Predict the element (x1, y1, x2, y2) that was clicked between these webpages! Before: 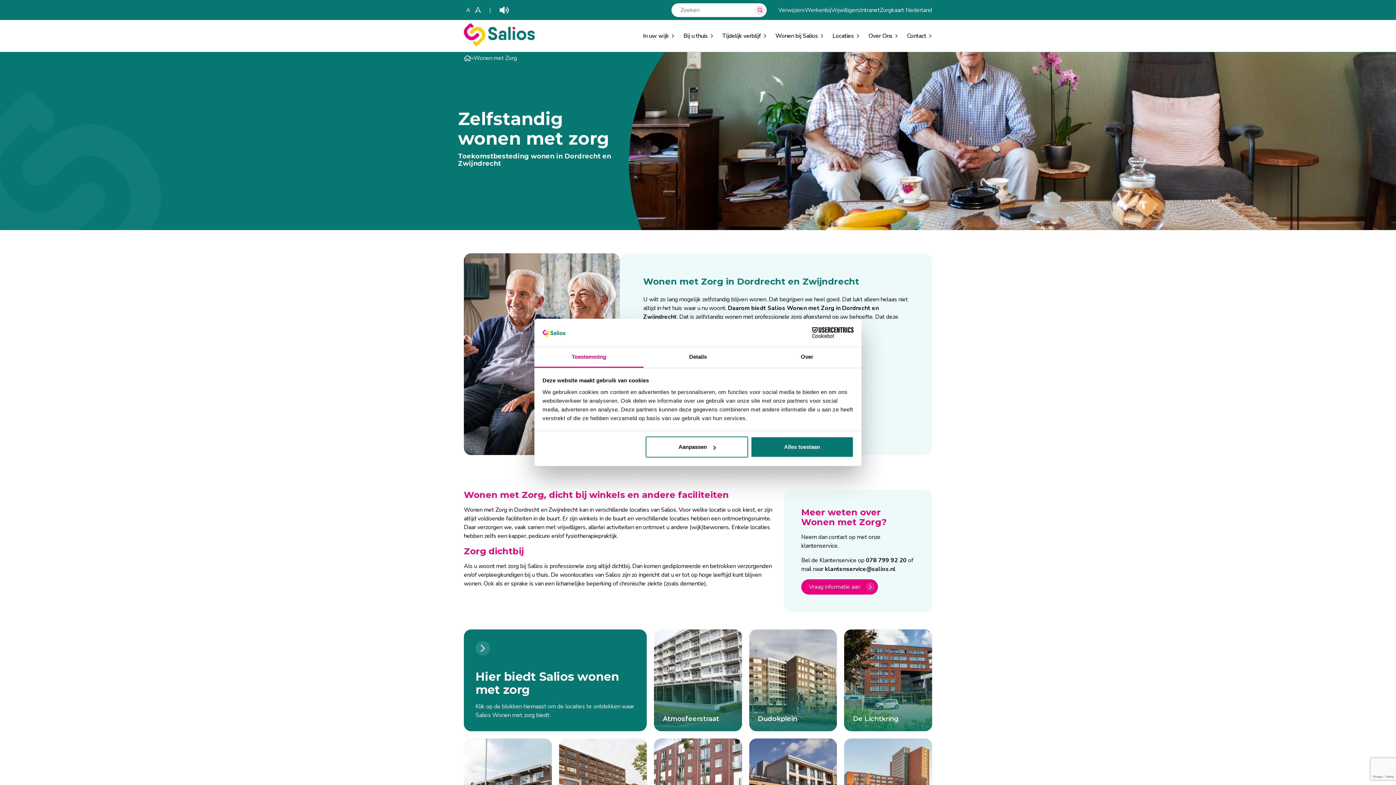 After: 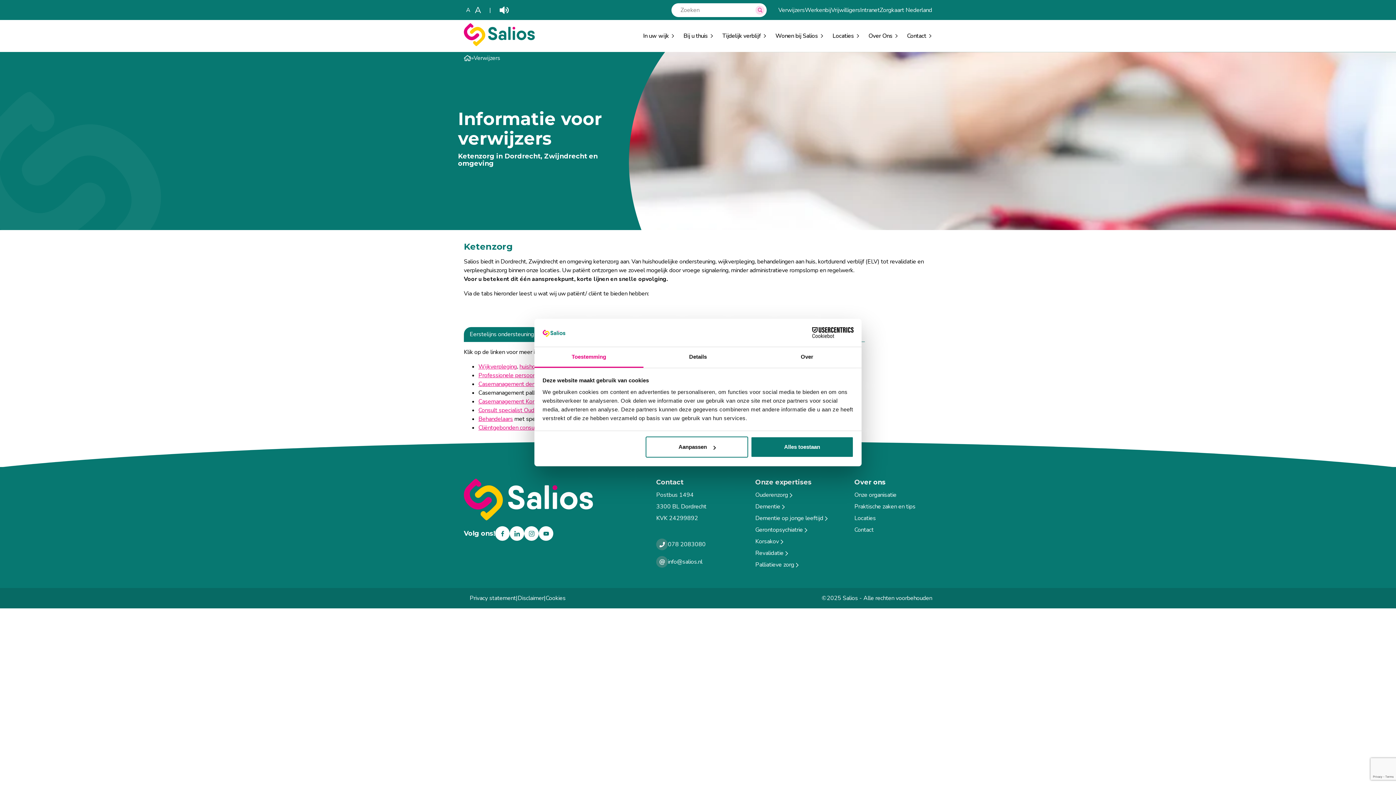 Action: bbox: (778, 6, 805, 14) label: Verwijzers